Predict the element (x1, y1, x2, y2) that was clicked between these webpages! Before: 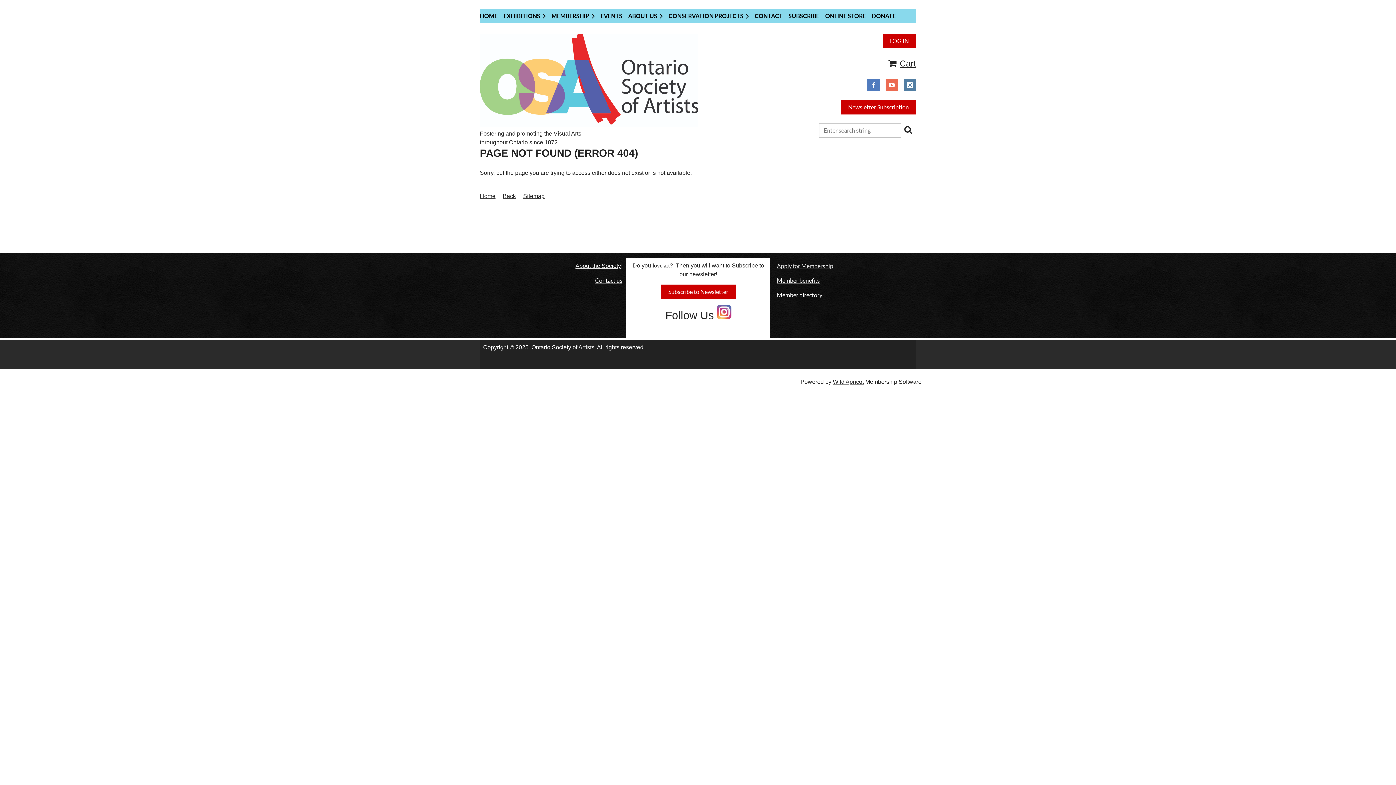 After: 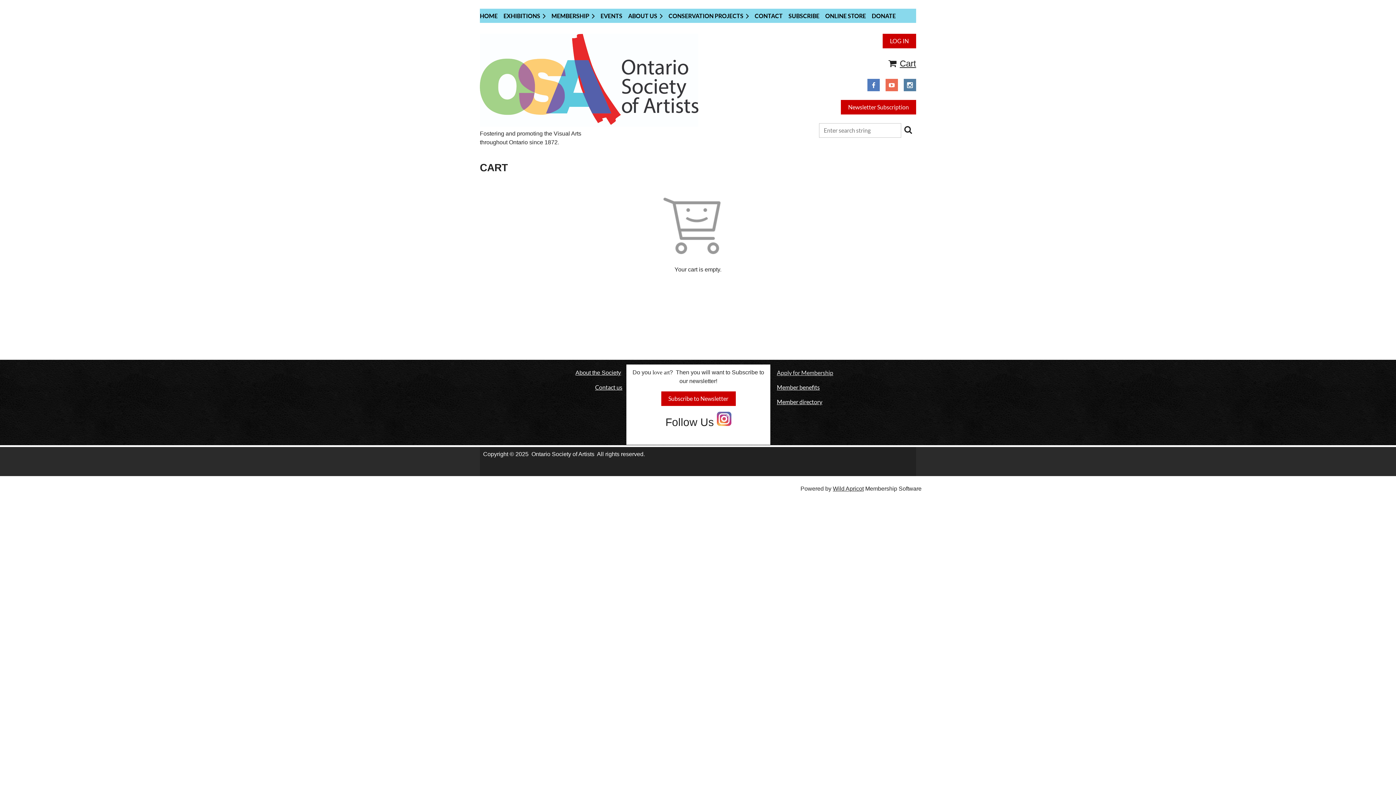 Action: bbox: (888, 57, 916, 70) label: Cart